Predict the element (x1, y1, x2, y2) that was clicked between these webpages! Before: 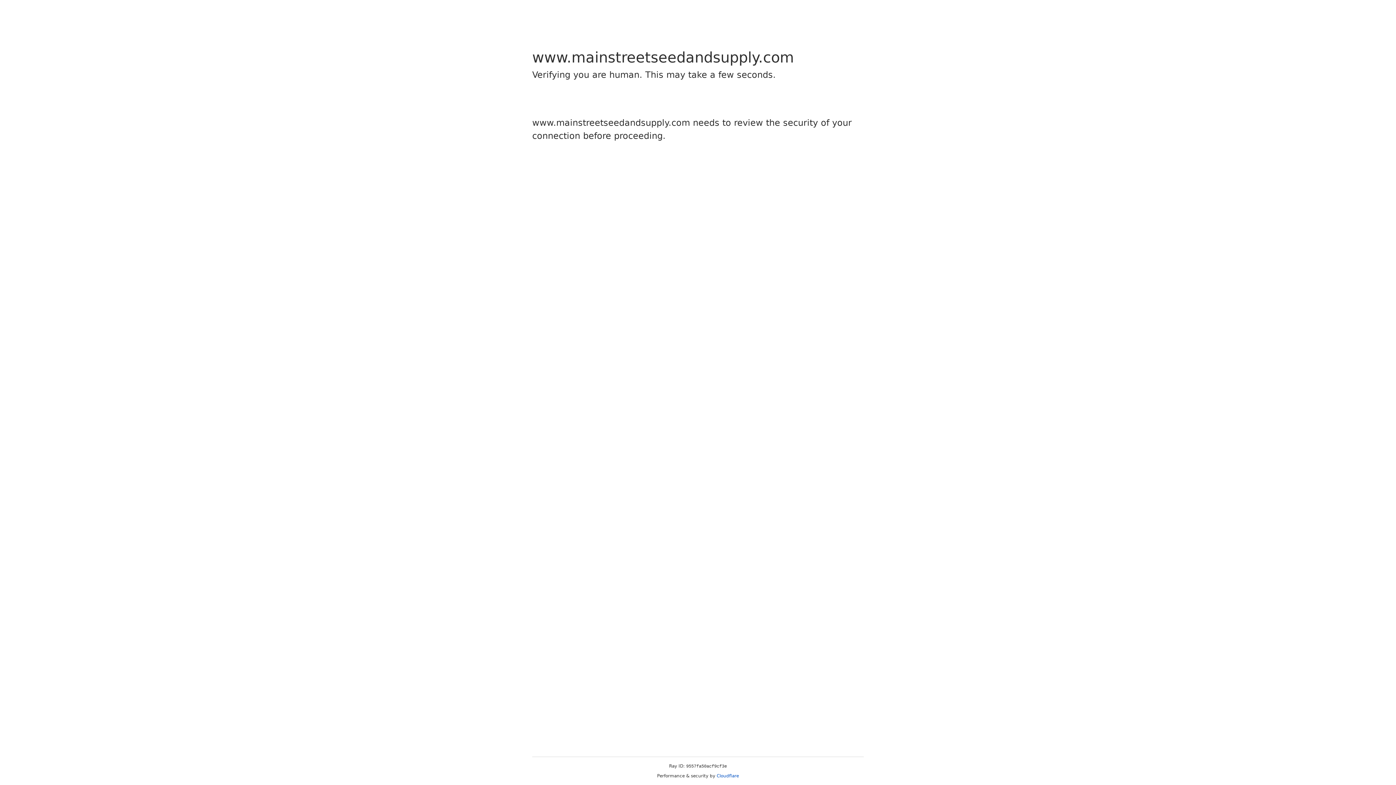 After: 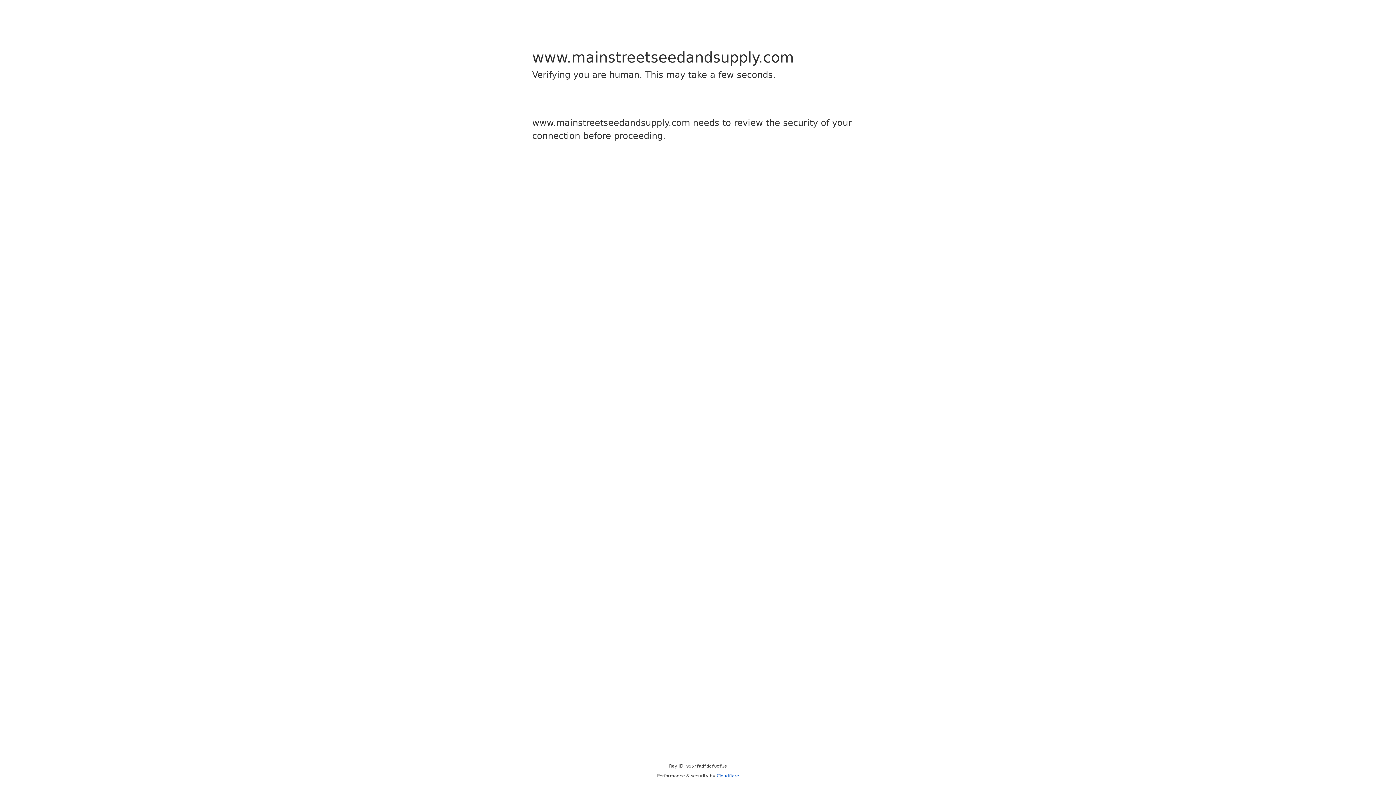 Action: bbox: (716, 773, 739, 778) label: Cloudflare